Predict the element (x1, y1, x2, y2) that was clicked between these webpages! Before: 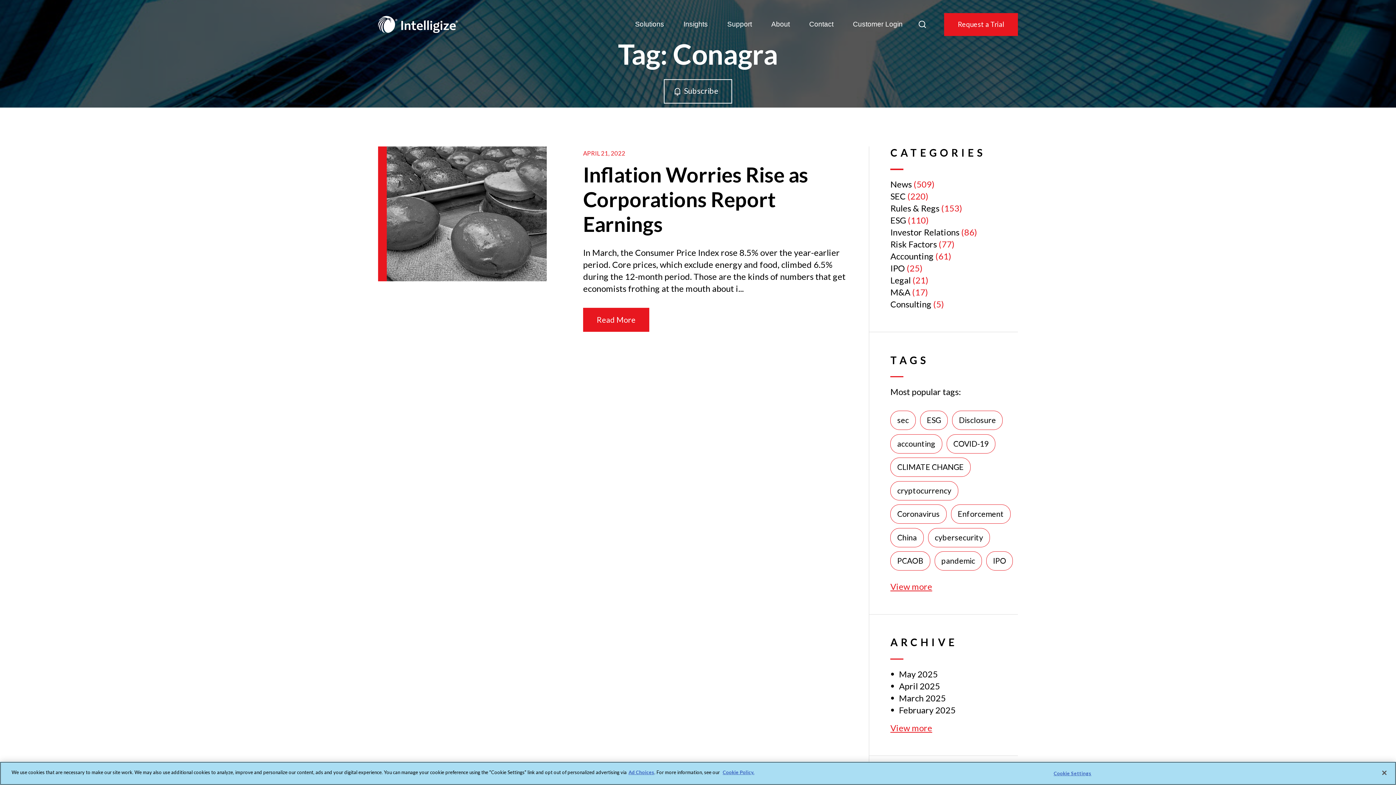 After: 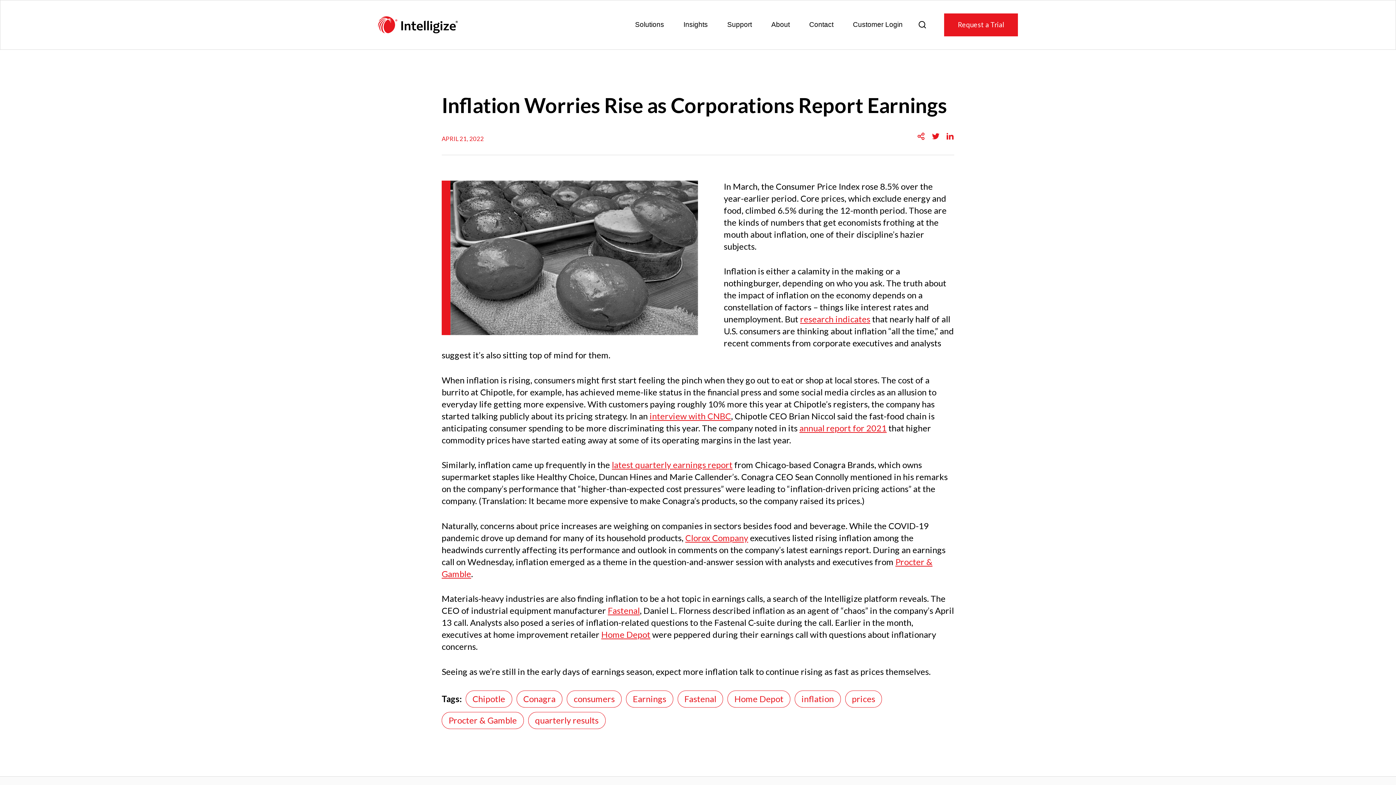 Action: bbox: (583, 307, 649, 332) label: Read More